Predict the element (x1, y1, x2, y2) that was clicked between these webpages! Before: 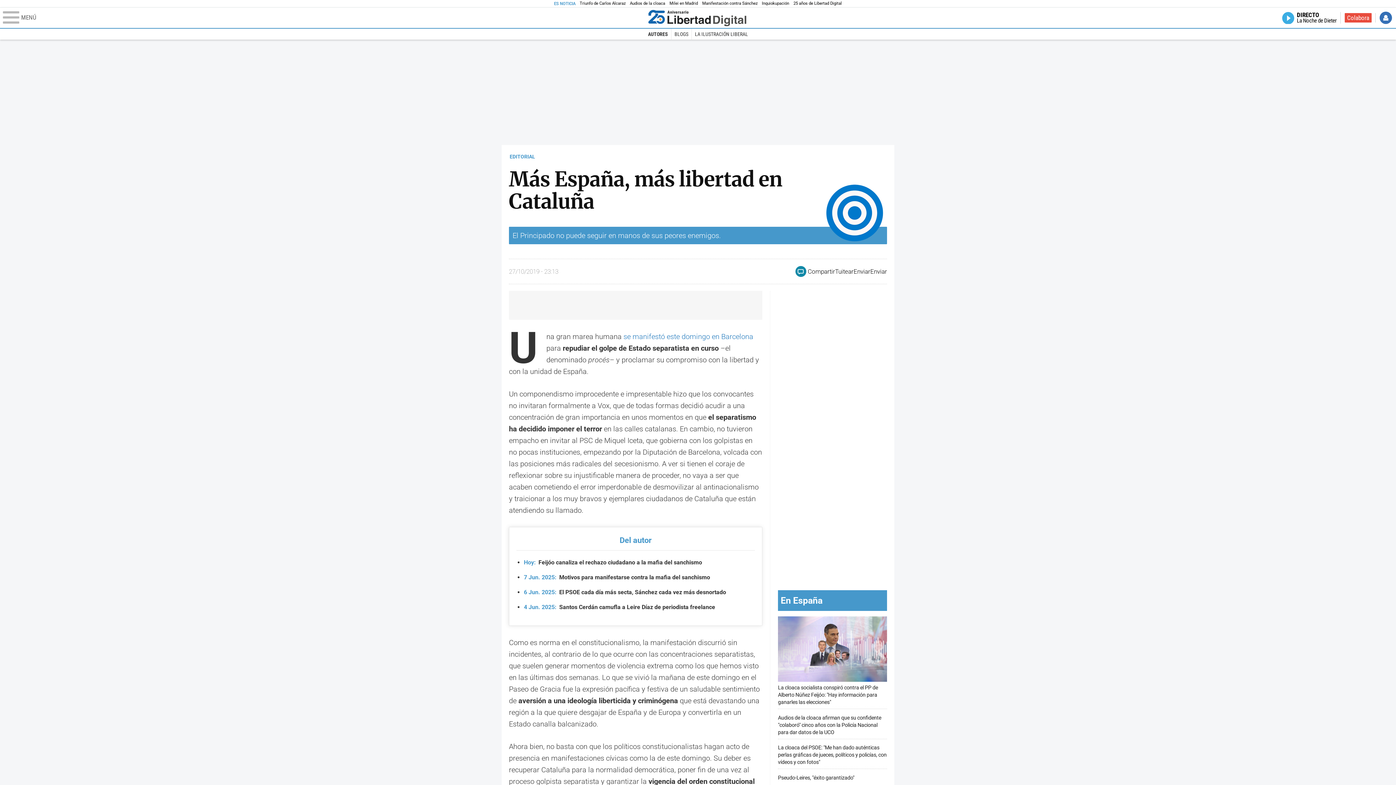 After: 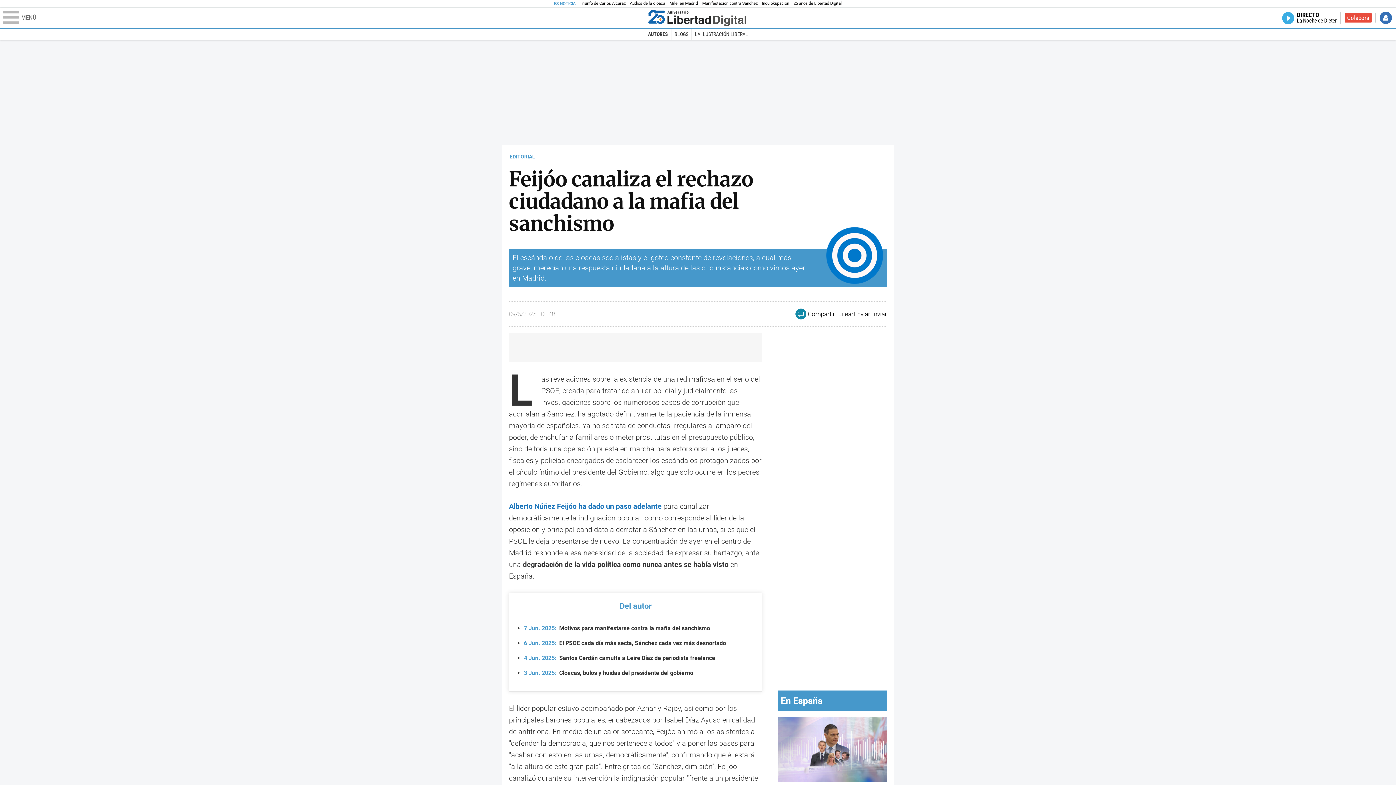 Action: label: Hoy: Feijóo canaliza el rechazo ciudadano a la mafia del sanchismo bbox: (524, 559, 702, 566)